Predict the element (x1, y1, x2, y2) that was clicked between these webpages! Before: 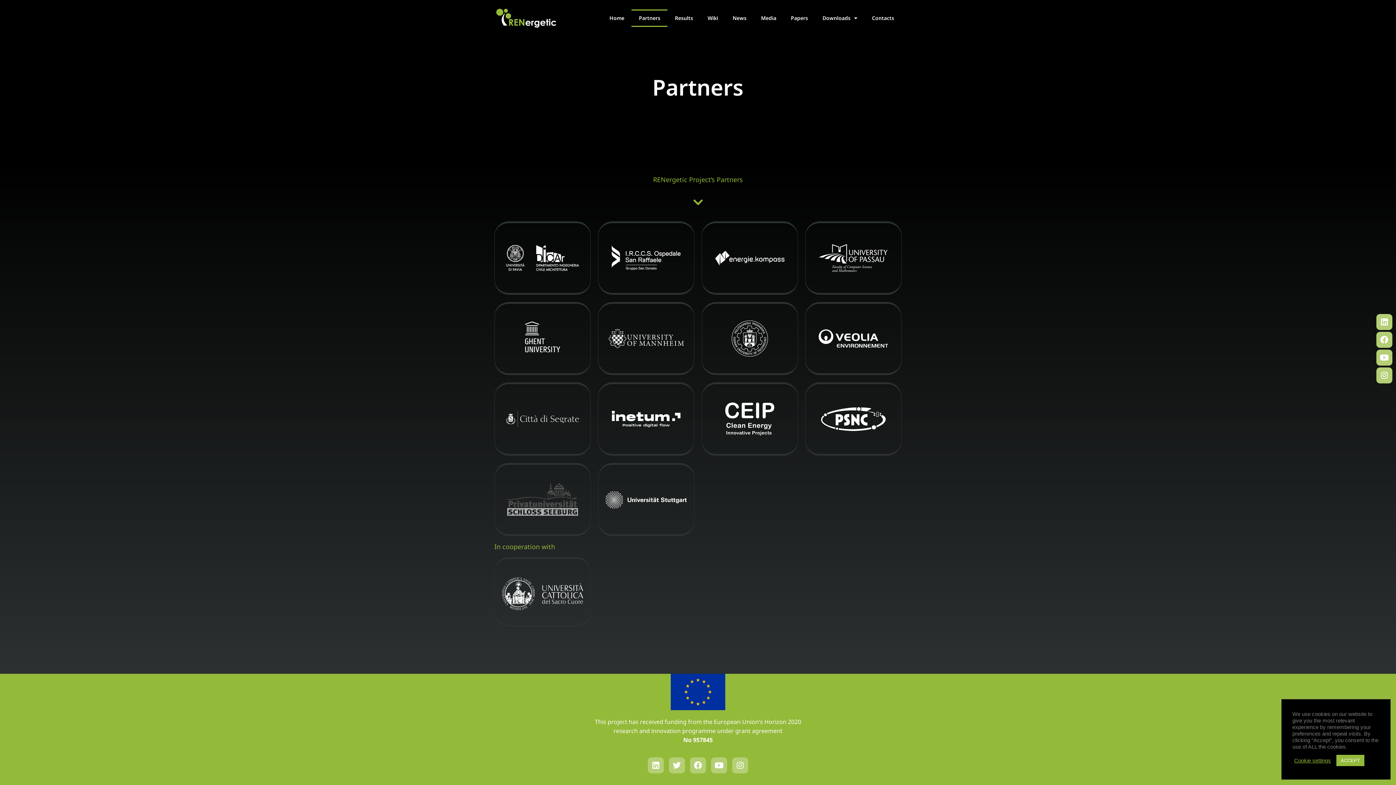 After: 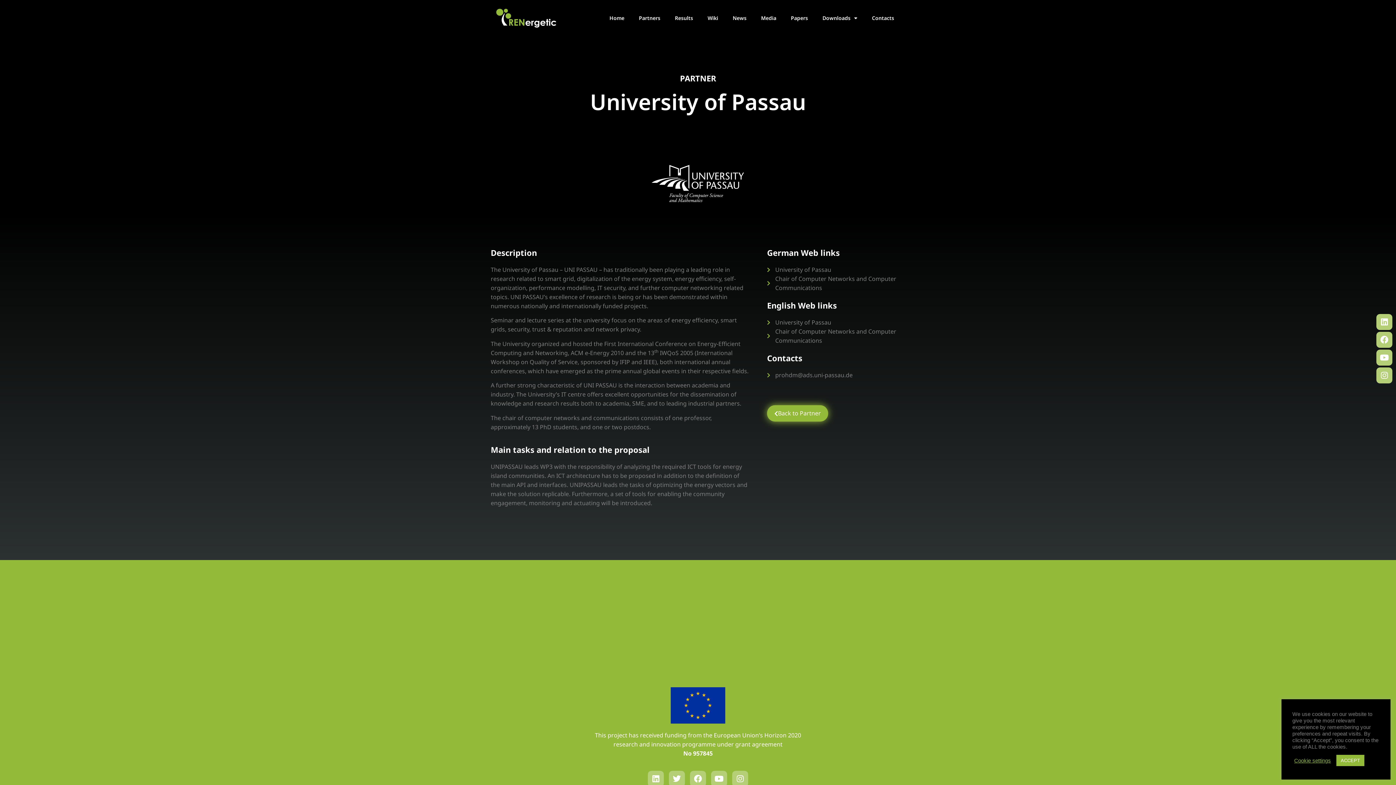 Action: bbox: (813, 237, 894, 278)